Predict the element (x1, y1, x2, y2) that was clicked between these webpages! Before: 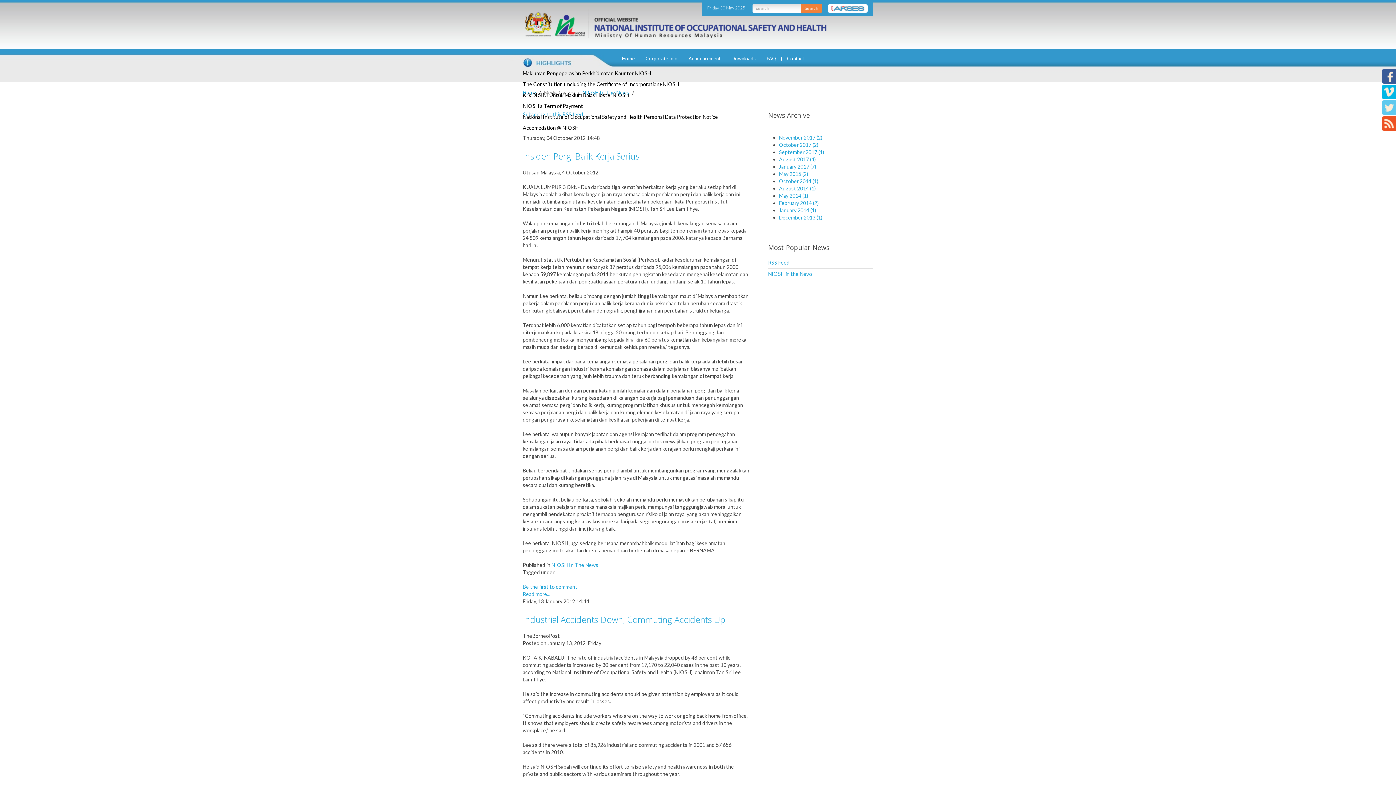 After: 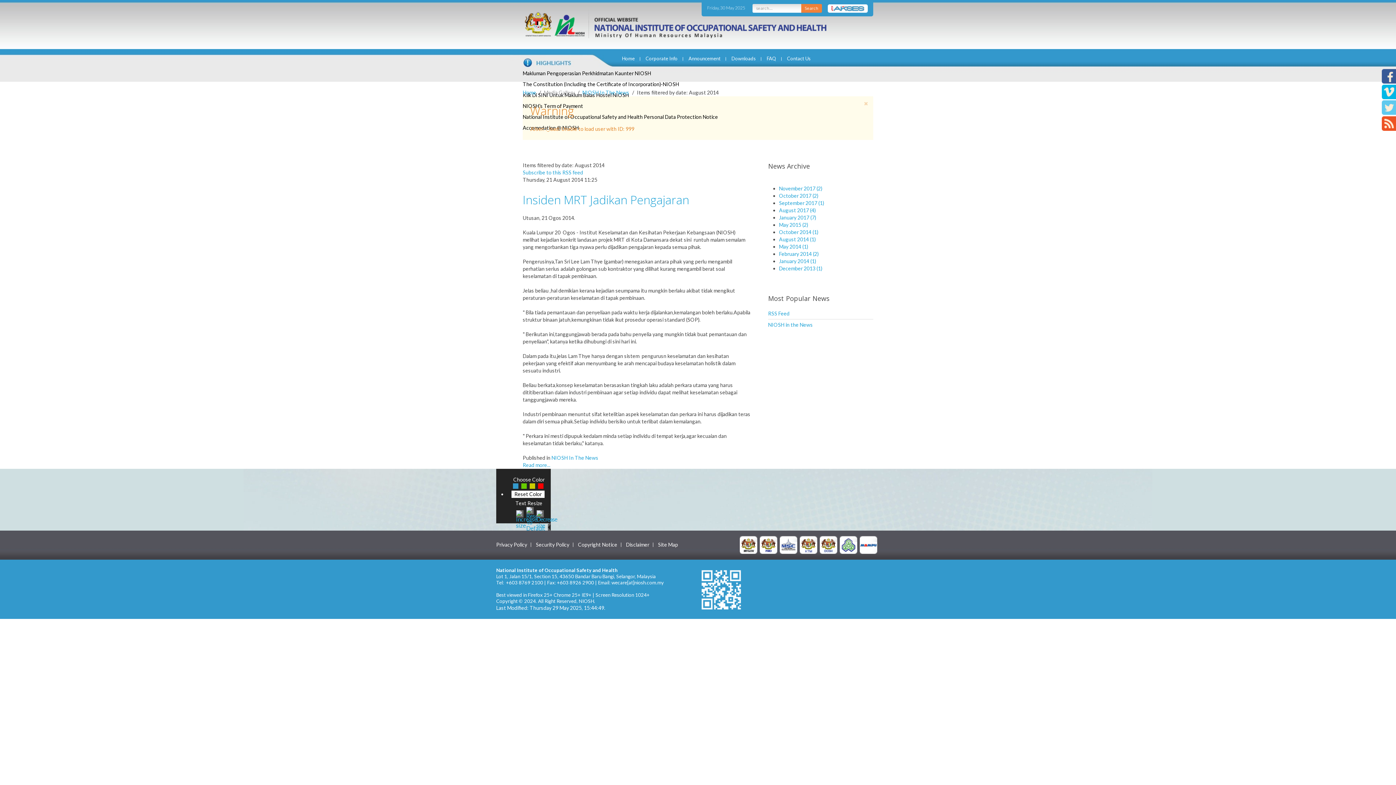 Action: label: August 2014 (1) bbox: (779, 185, 815, 191)